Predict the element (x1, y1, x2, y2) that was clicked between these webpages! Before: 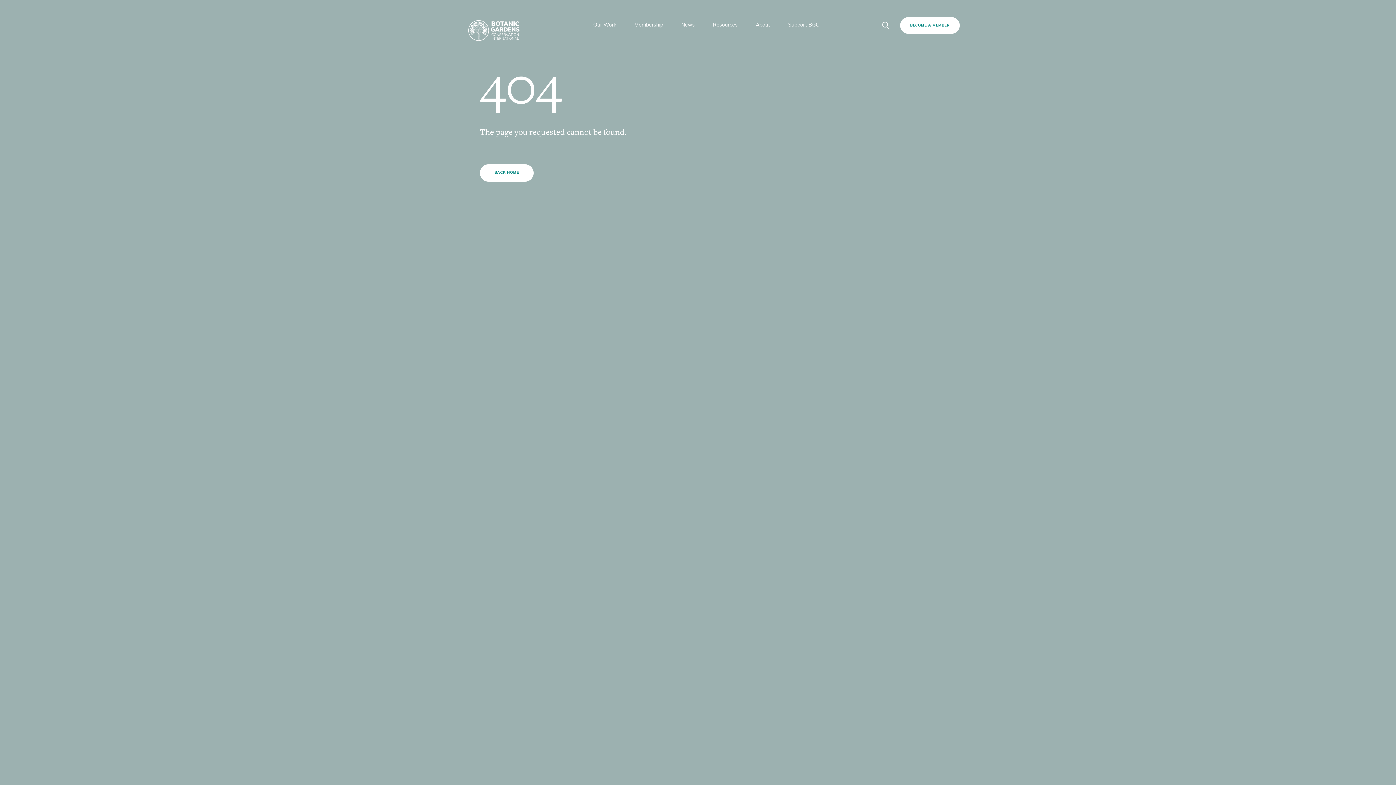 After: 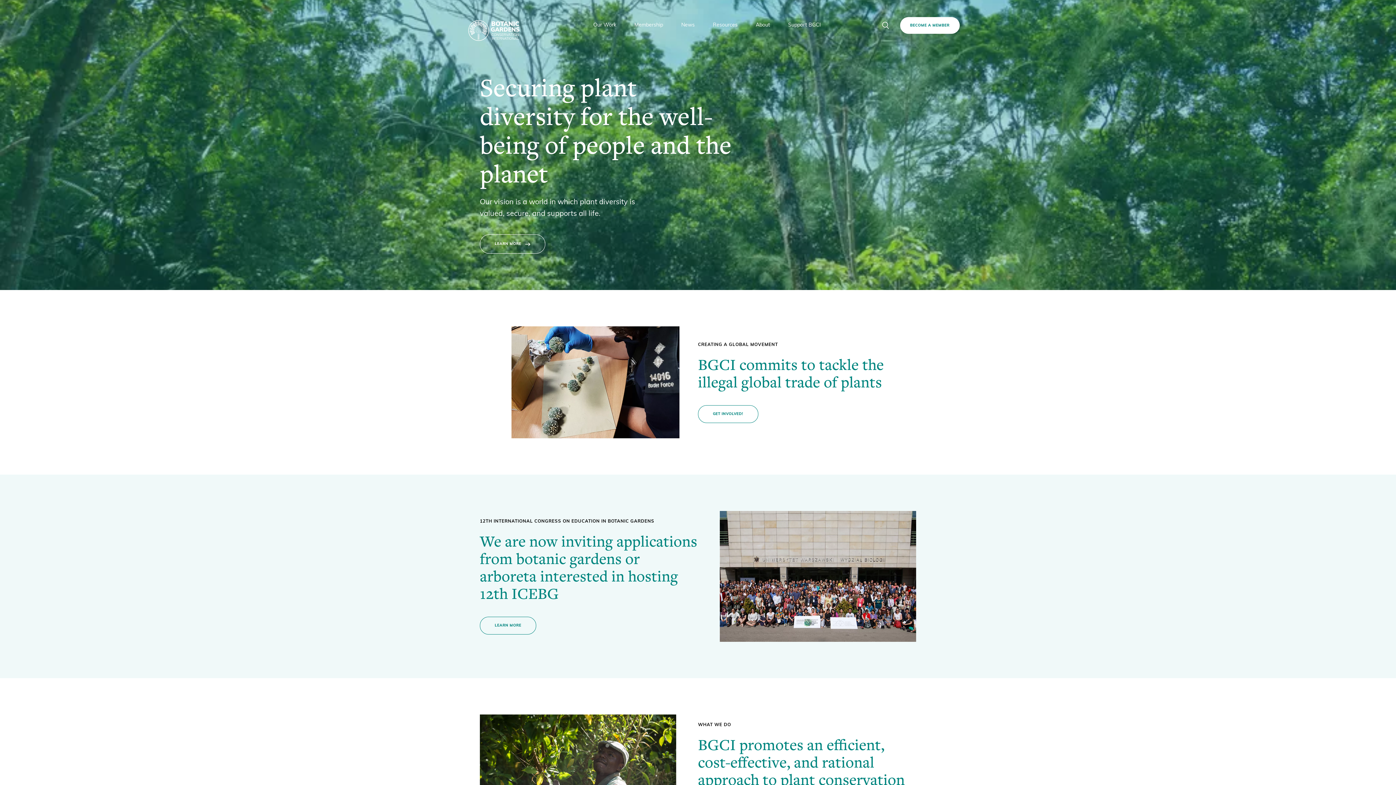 Action: bbox: (436, 7, 552, 43)